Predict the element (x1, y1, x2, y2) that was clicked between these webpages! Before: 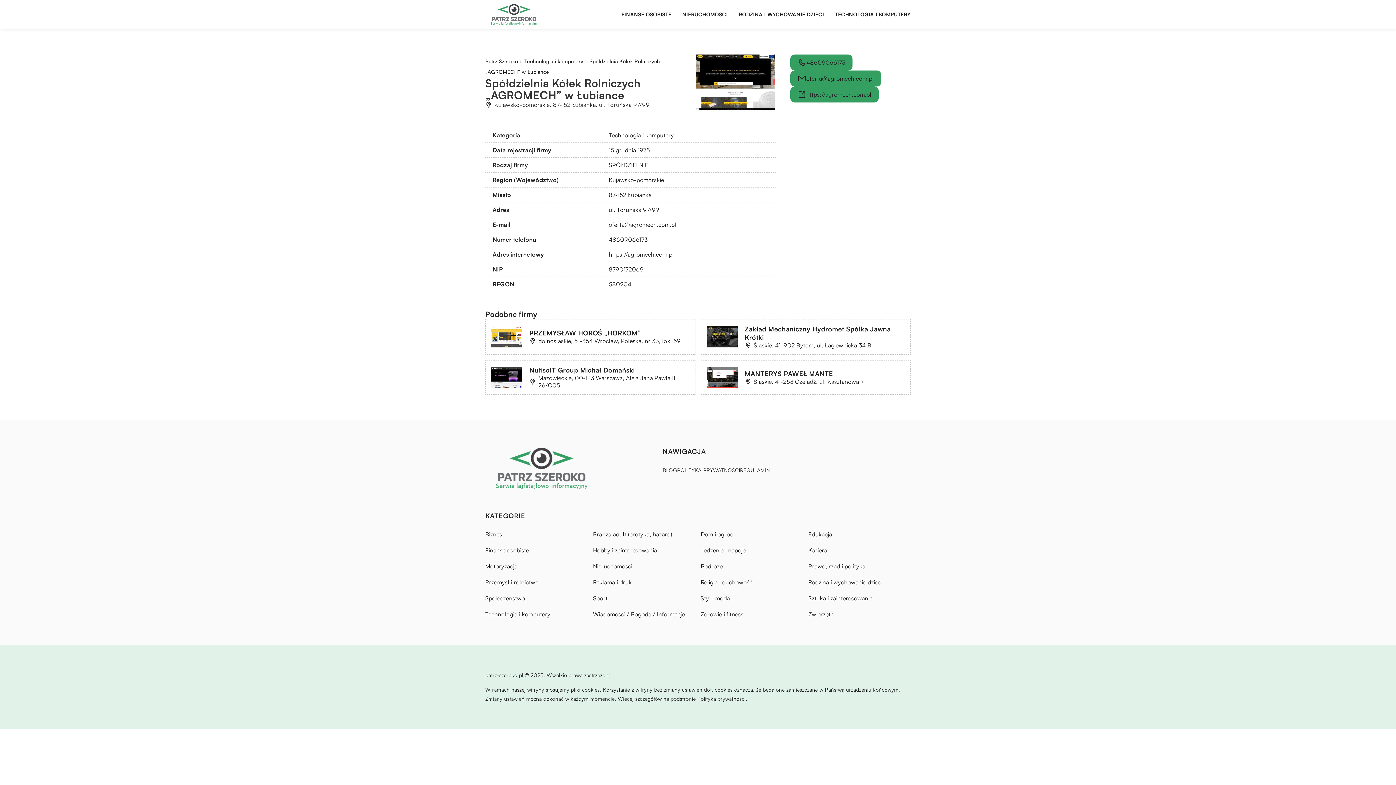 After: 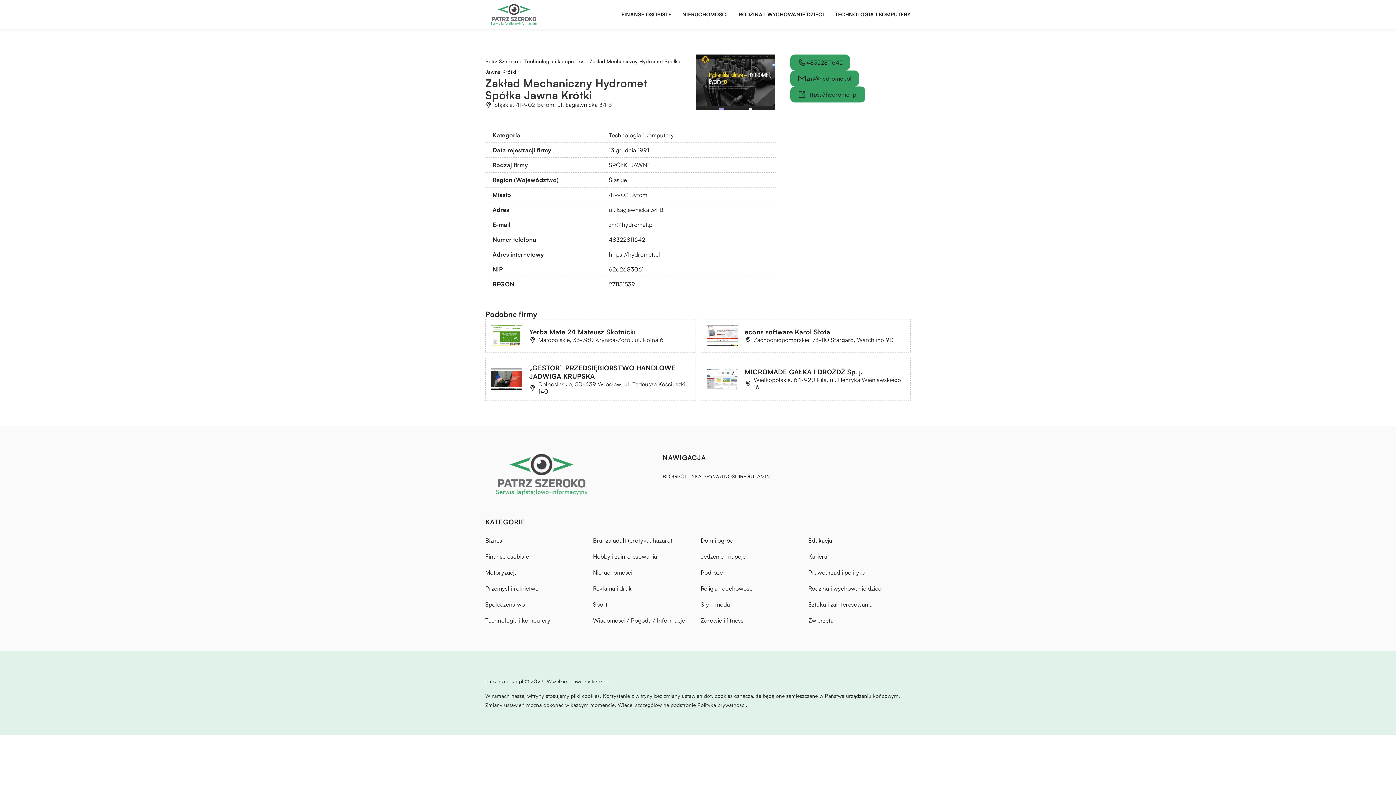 Action: bbox: (706, 326, 737, 347)